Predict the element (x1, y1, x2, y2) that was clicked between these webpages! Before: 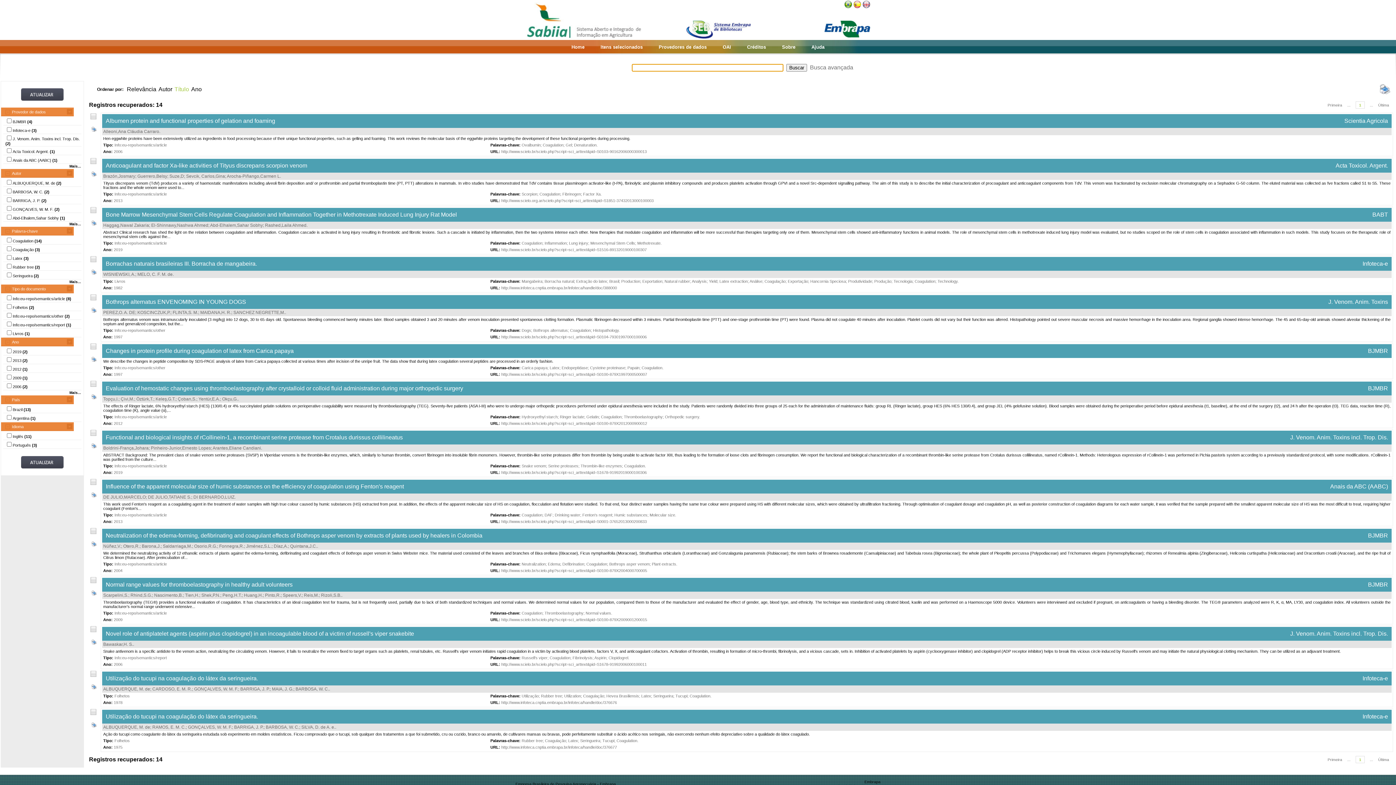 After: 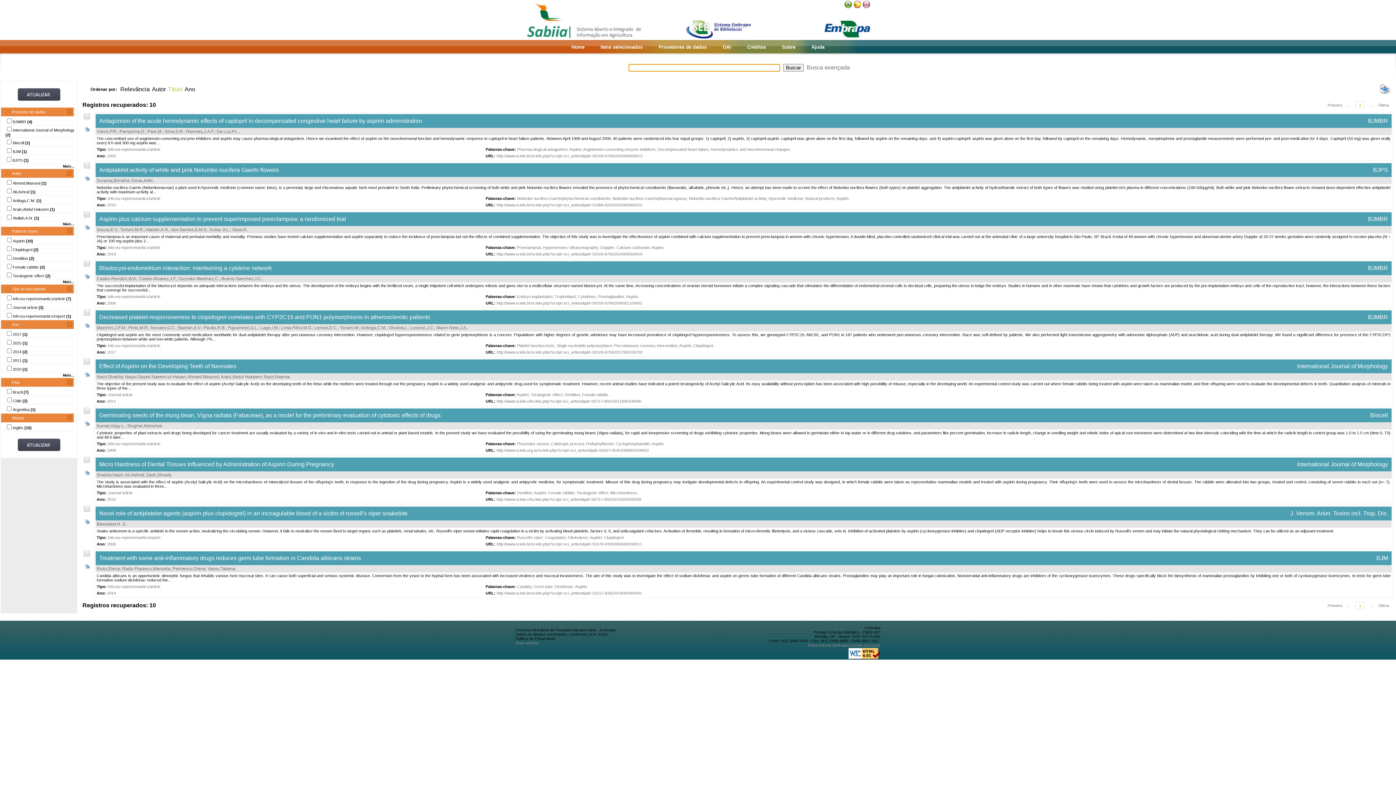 Action: label: Aspirin bbox: (594, 656, 606, 660)